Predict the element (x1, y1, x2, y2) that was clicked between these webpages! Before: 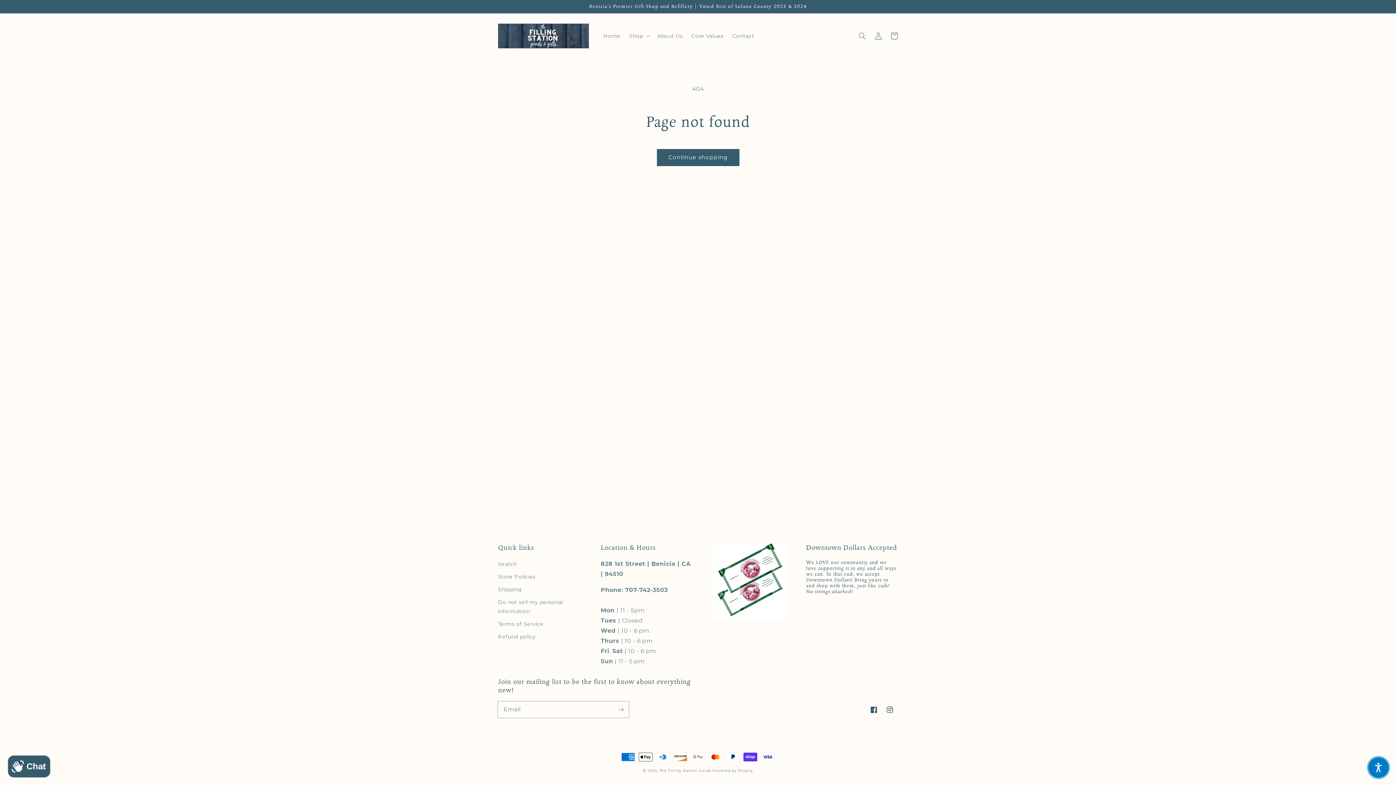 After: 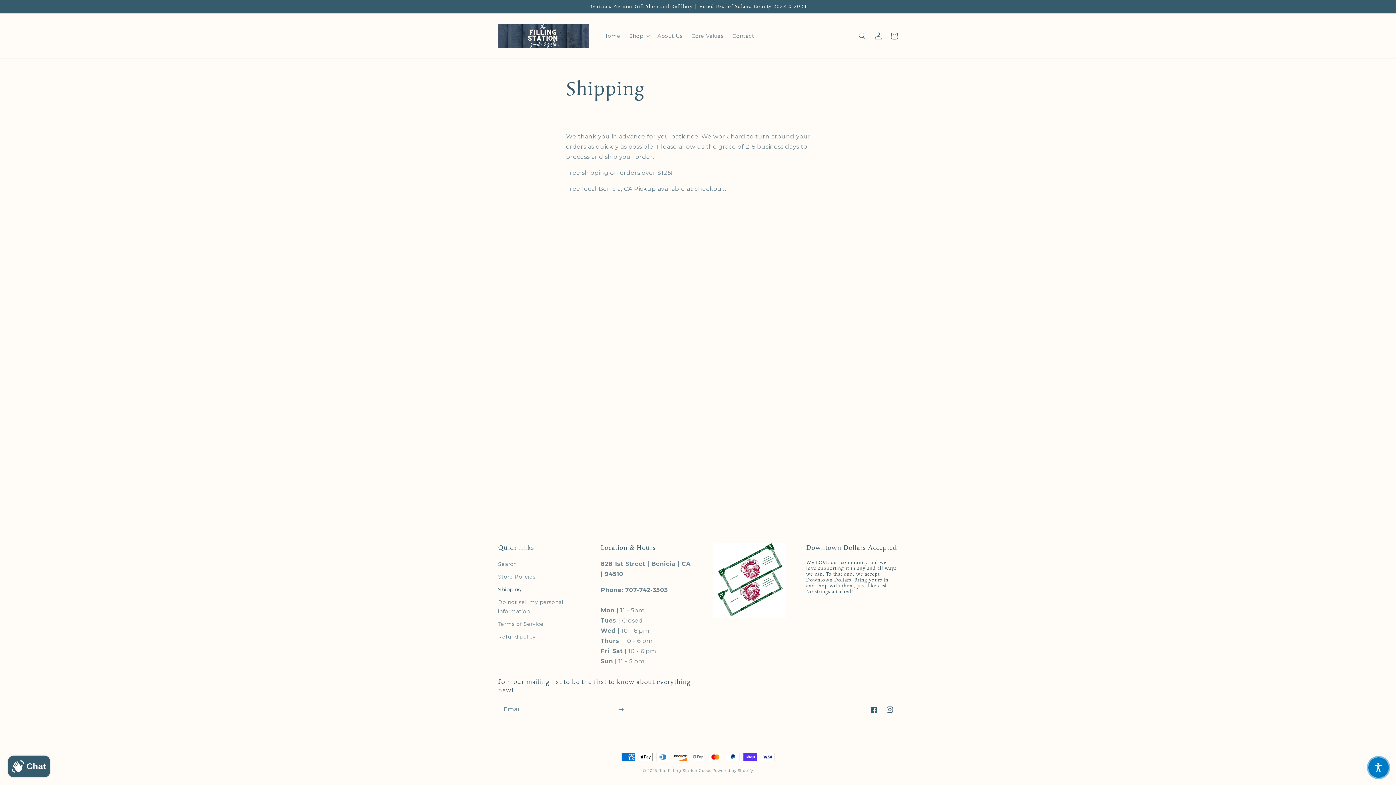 Action: bbox: (498, 583, 522, 596) label: Shipping